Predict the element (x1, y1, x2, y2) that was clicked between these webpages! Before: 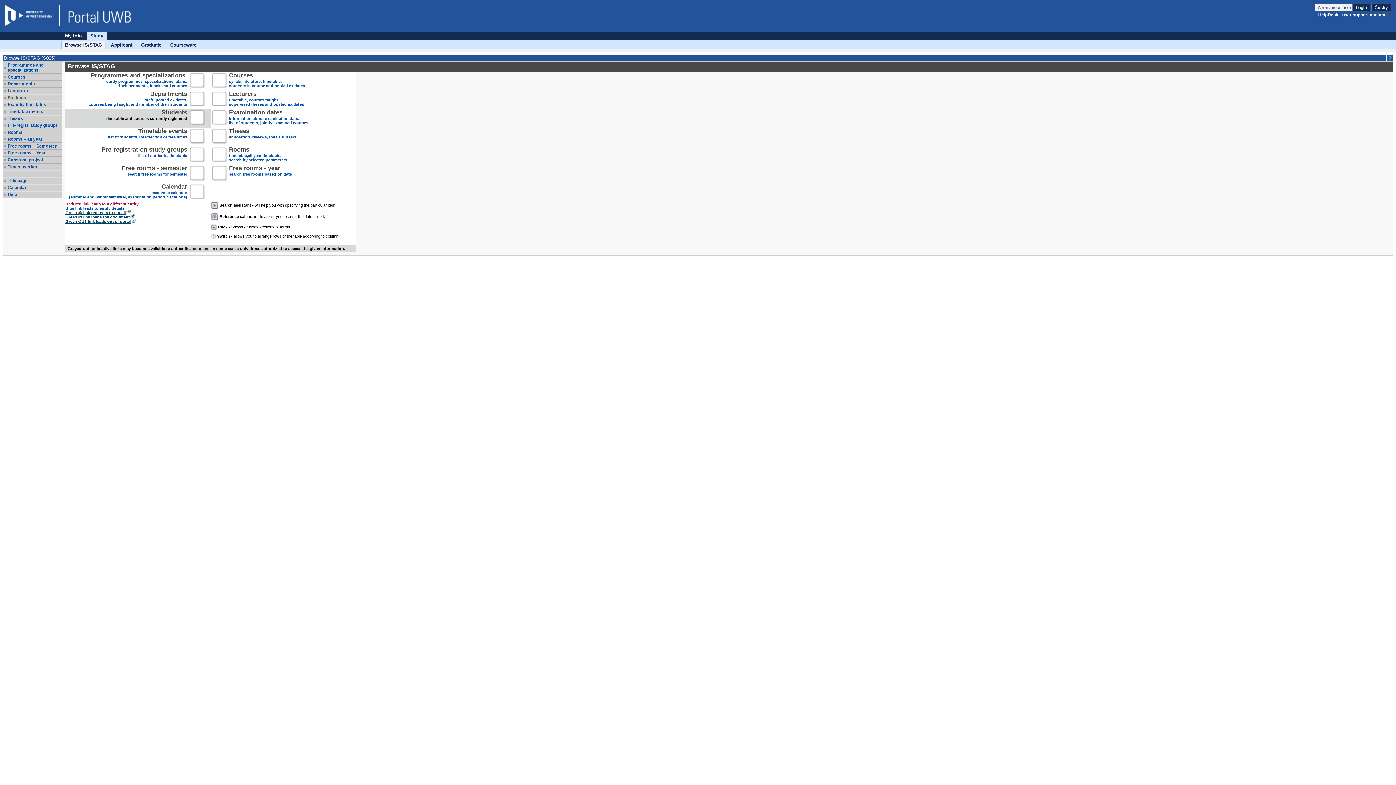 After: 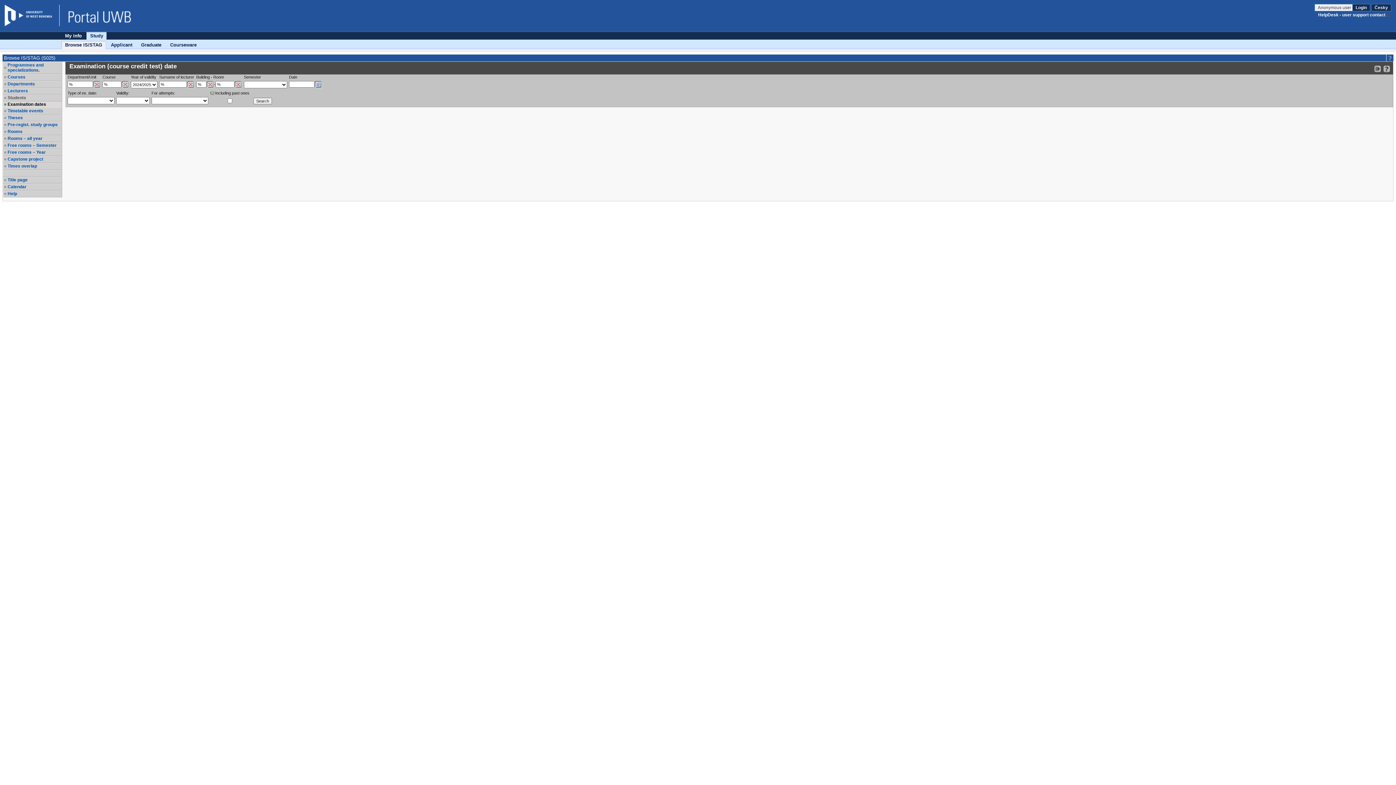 Action: label: Examination dates bbox: (7, 102, 61, 107)